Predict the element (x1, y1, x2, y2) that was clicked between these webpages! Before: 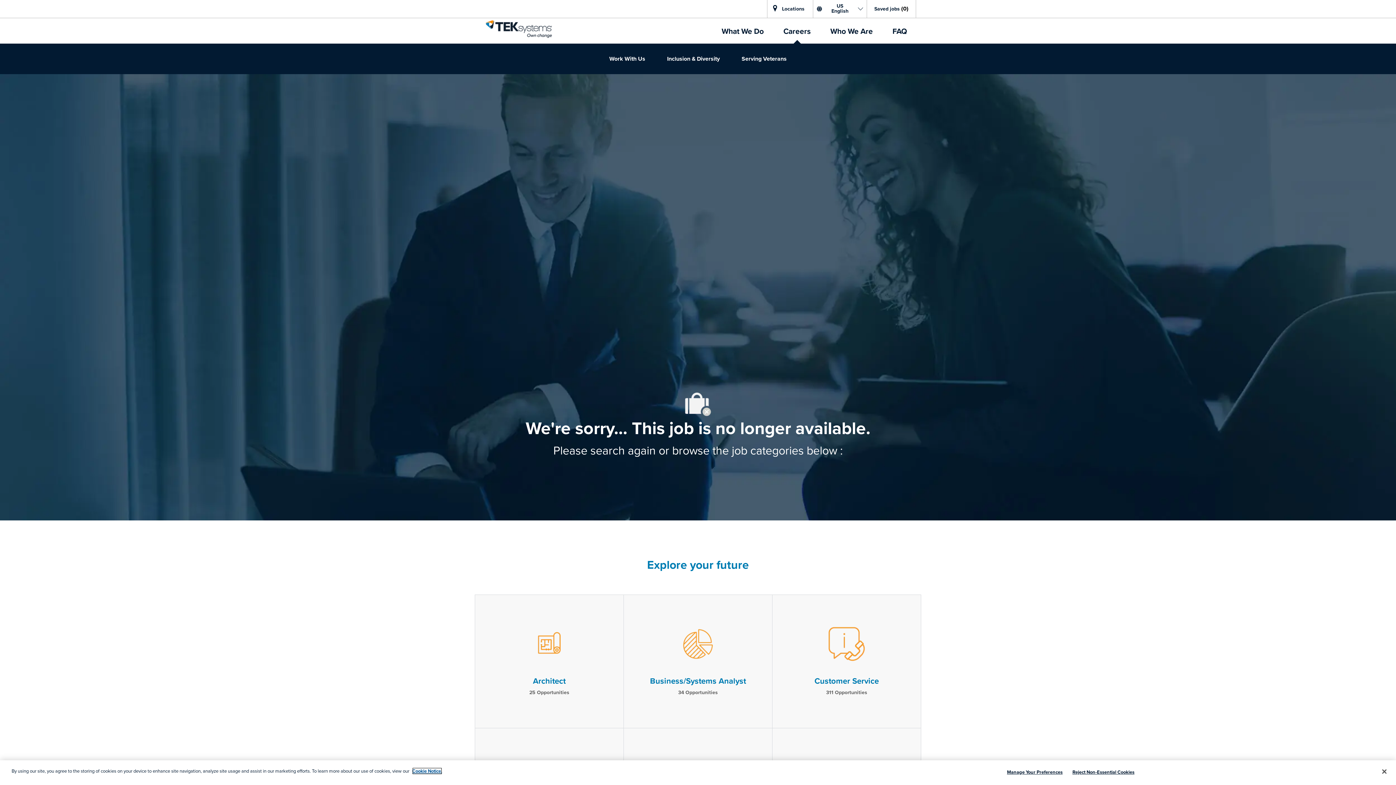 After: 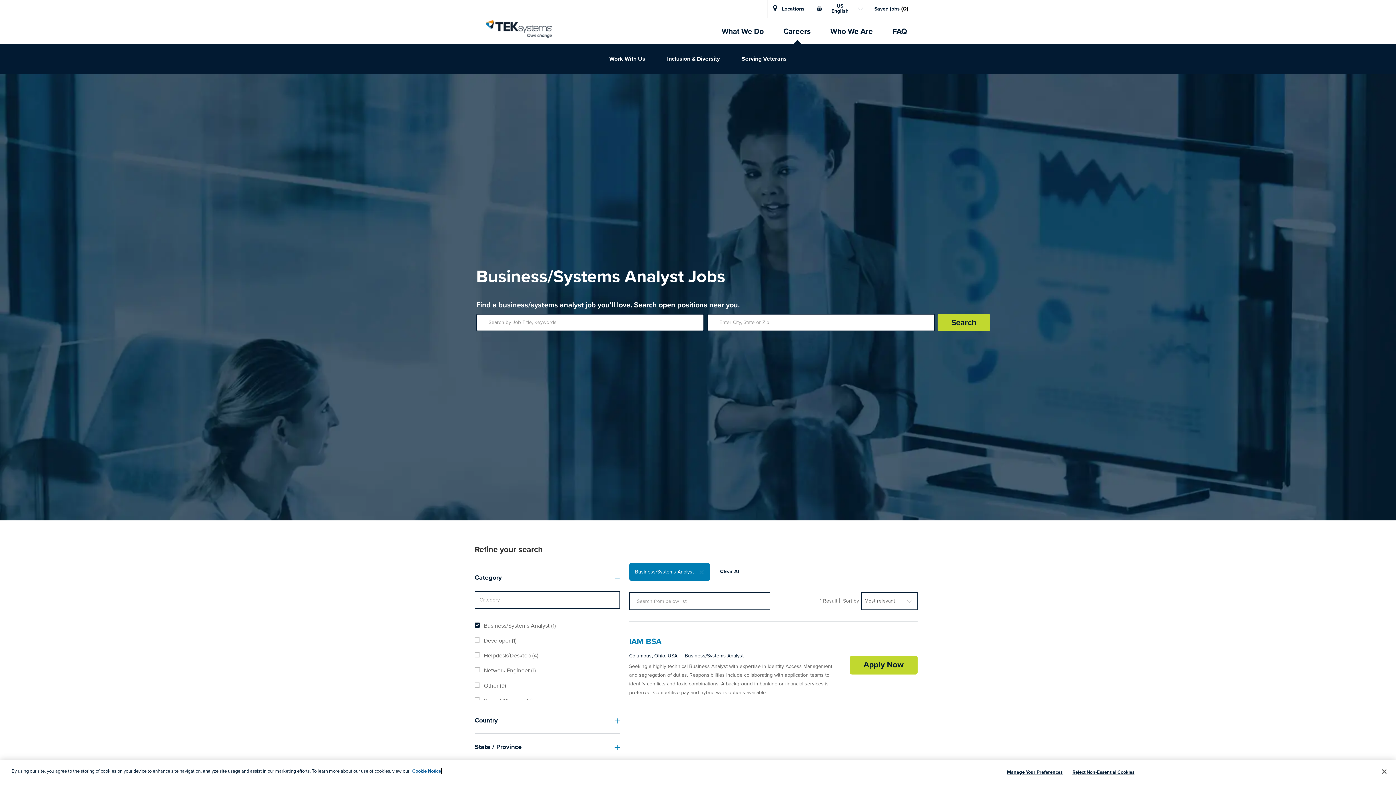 Action: label: Business/Systems Analyst

34 Opportunities bbox: (586, 595, 698, 718)